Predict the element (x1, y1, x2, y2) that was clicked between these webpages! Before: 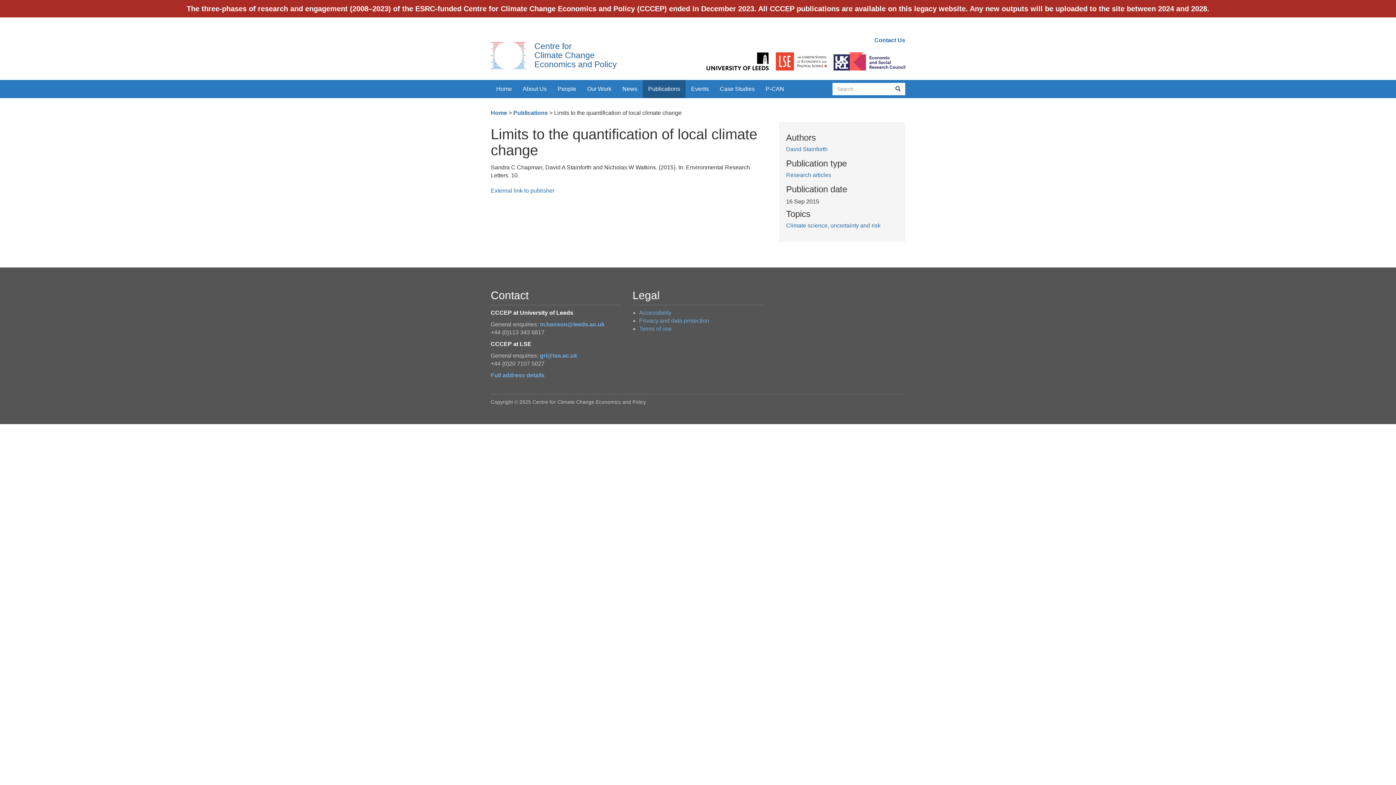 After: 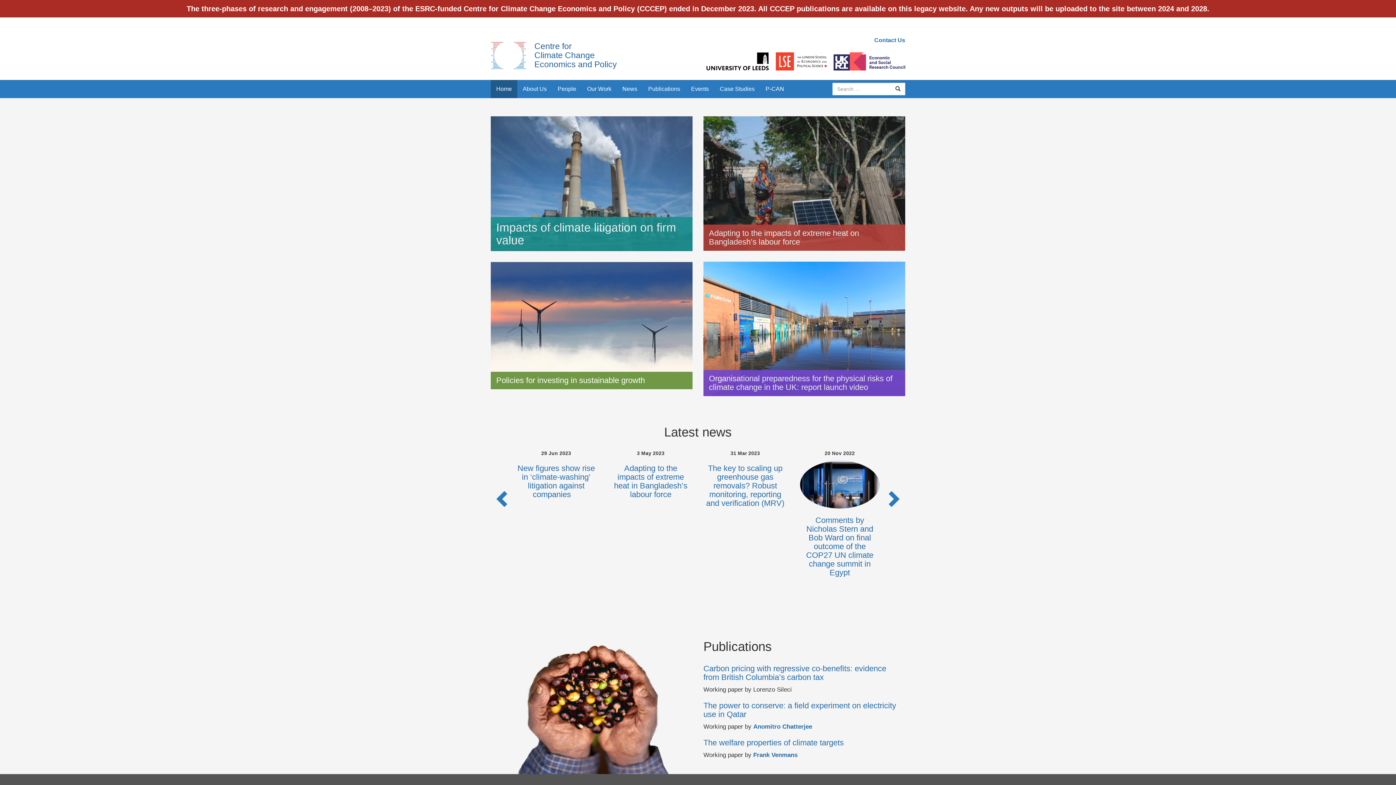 Action: label: Home bbox: (490, 109, 507, 116)